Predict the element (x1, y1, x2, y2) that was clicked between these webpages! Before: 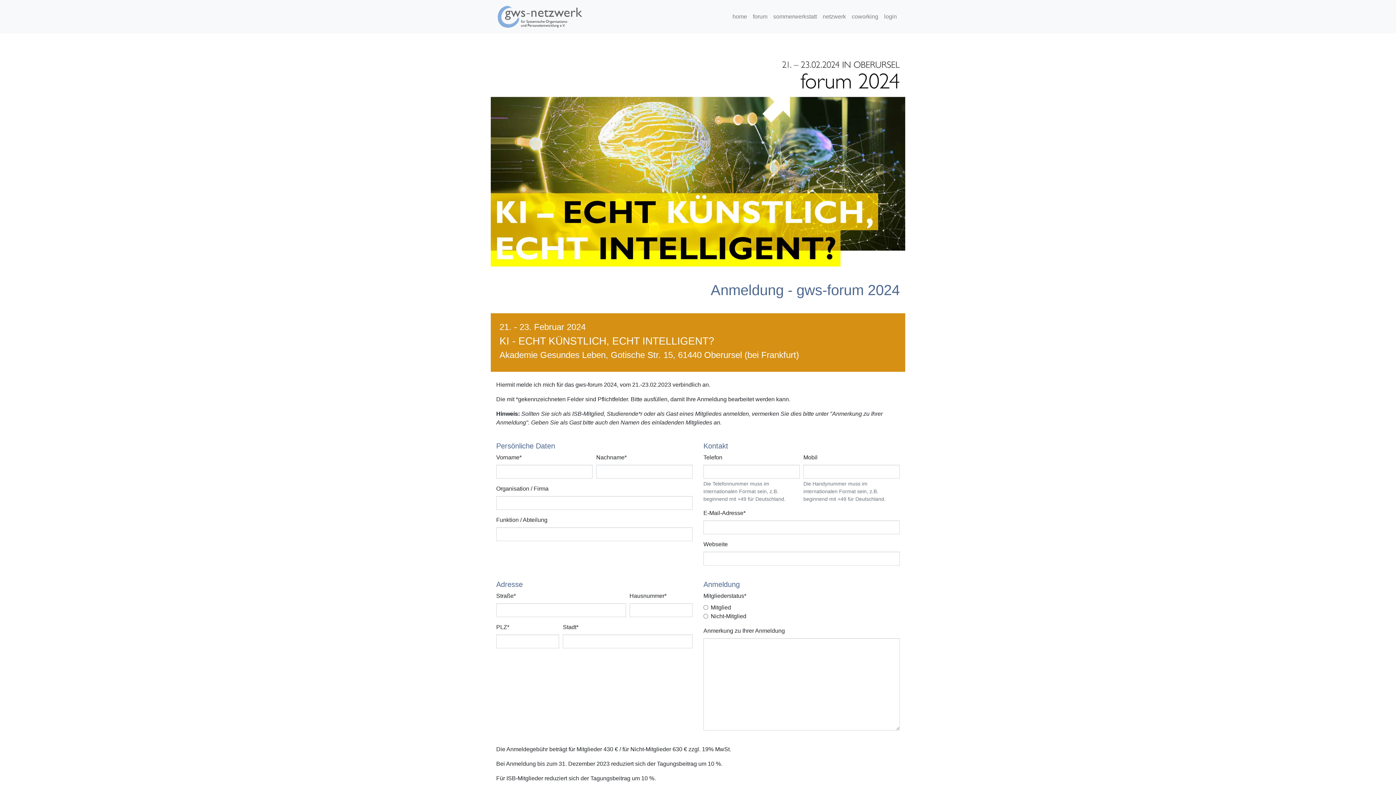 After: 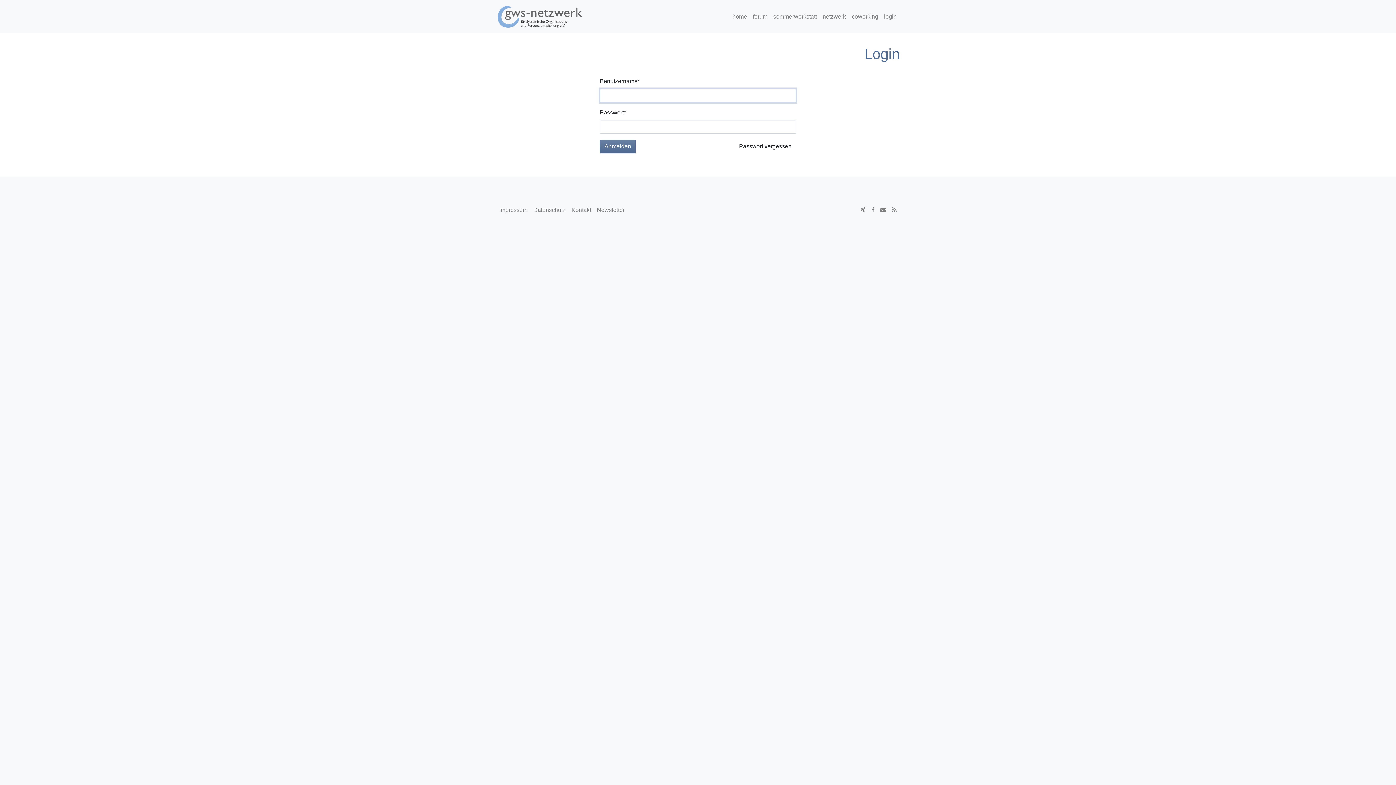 Action: label: login bbox: (881, 9, 900, 24)